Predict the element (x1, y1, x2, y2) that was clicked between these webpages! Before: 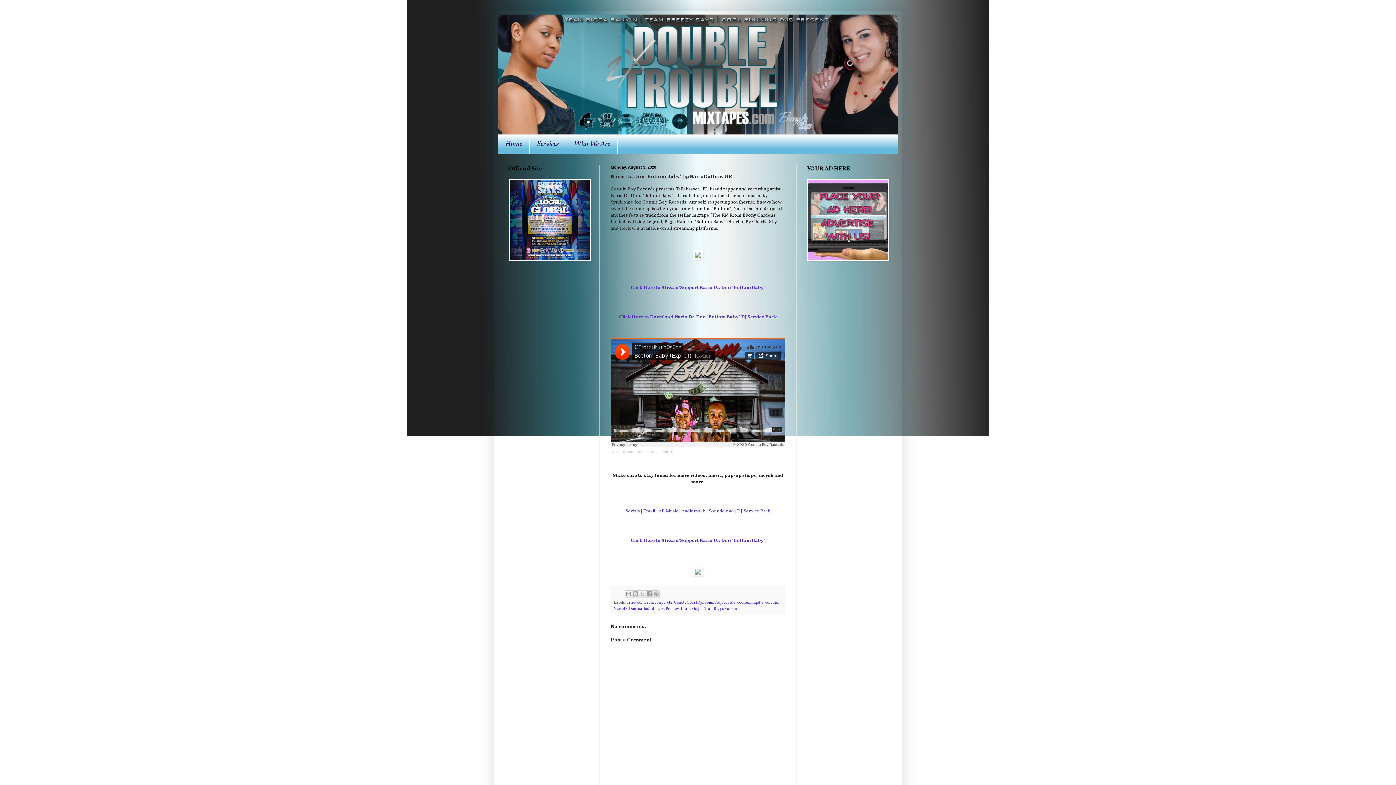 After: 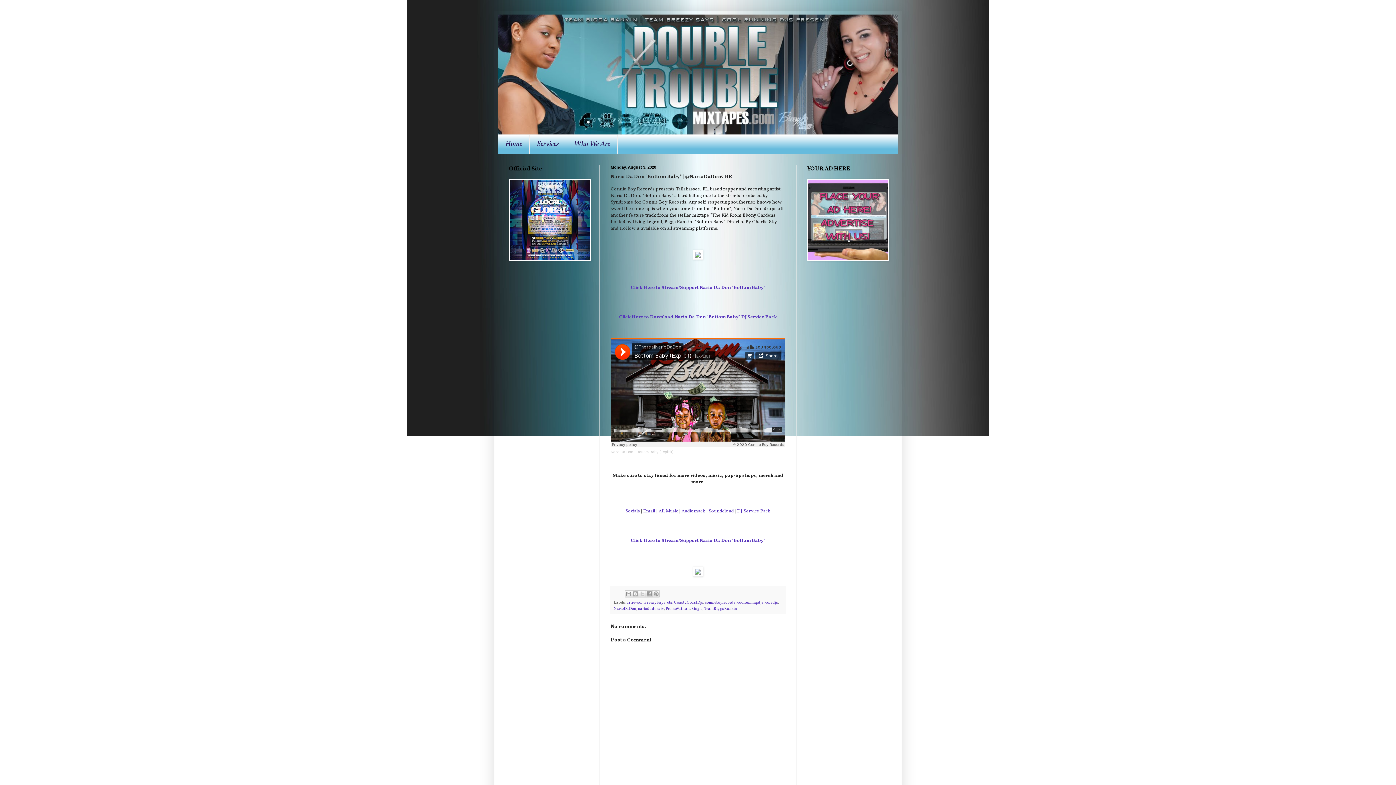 Action: label: Soundcloud bbox: (708, 508, 734, 515)